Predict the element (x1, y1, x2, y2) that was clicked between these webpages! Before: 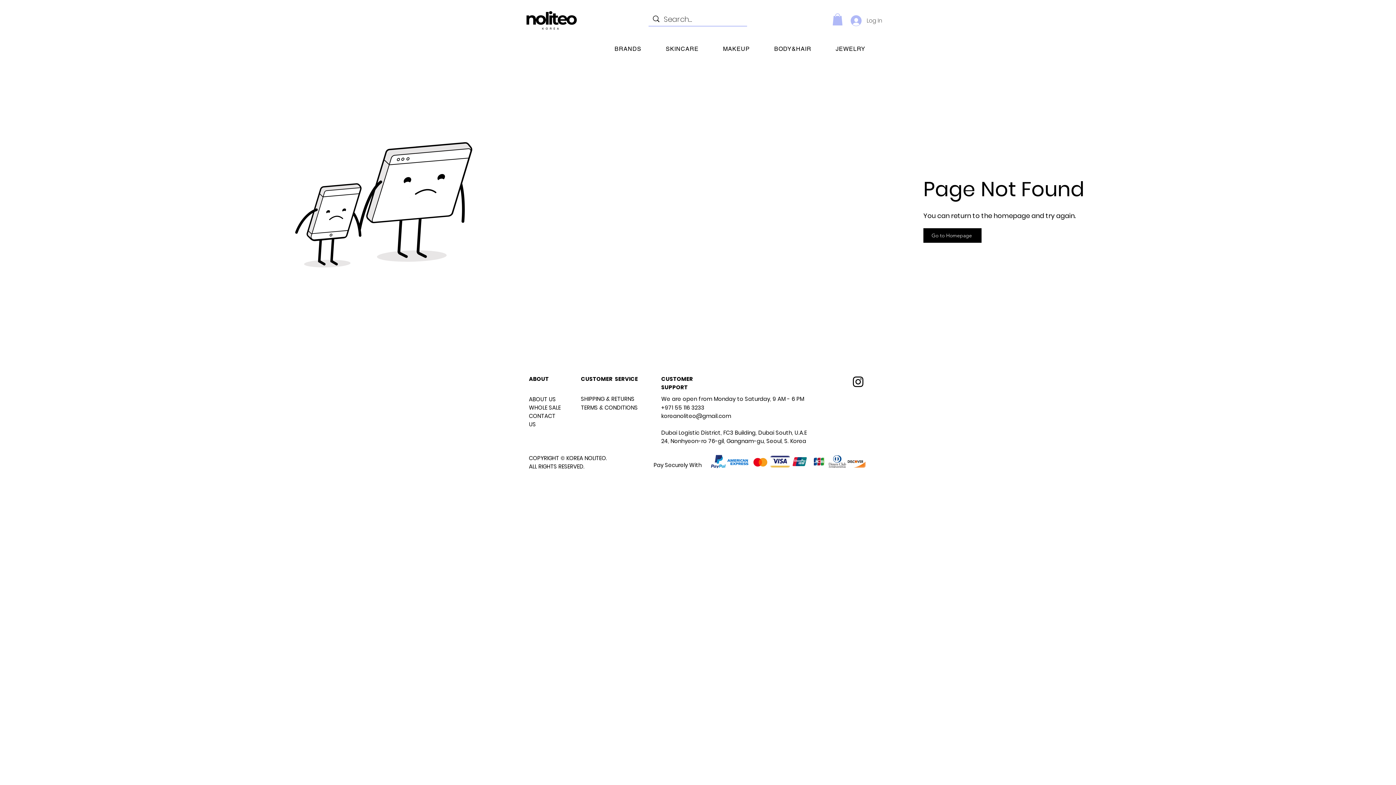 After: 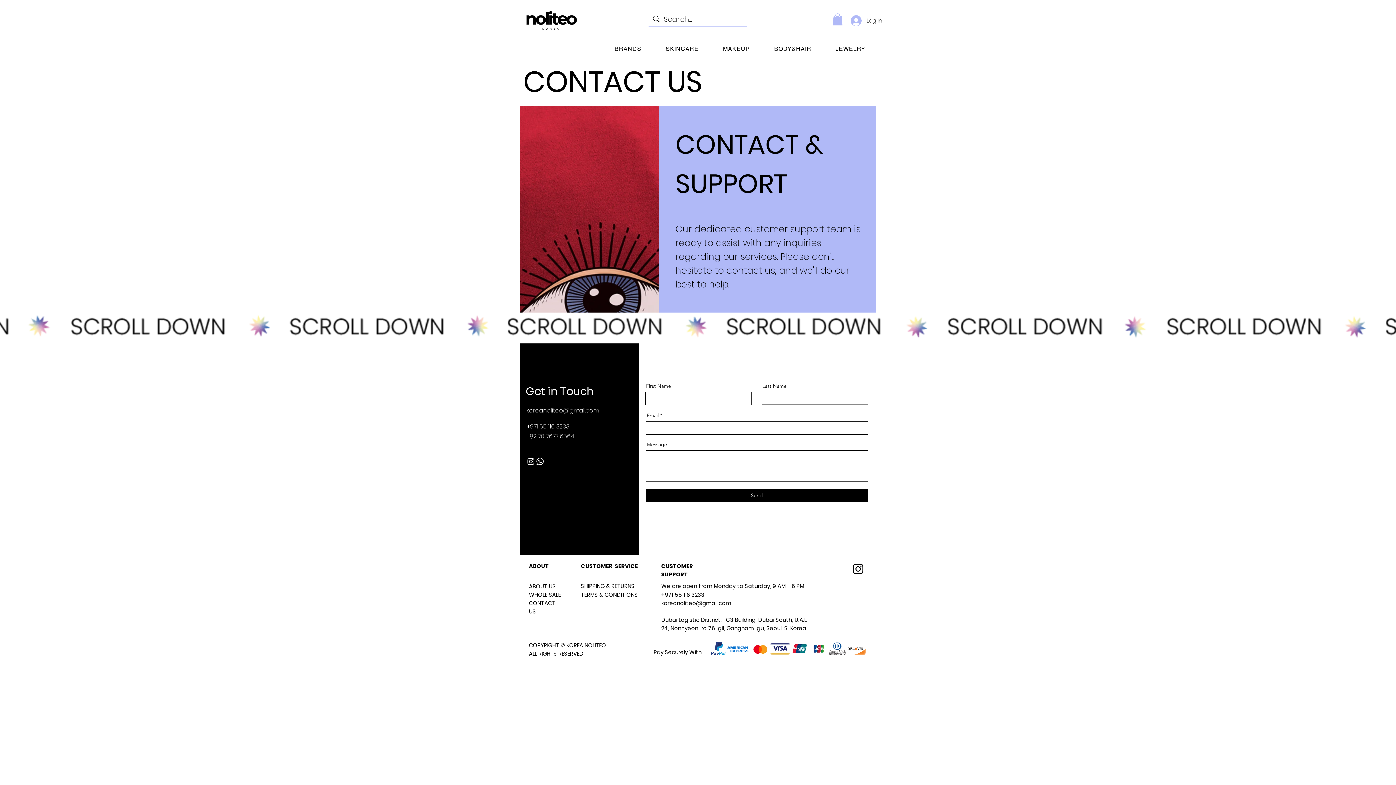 Action: bbox: (661, 412, 731, 420) label: koreanoliteo@gmail.com